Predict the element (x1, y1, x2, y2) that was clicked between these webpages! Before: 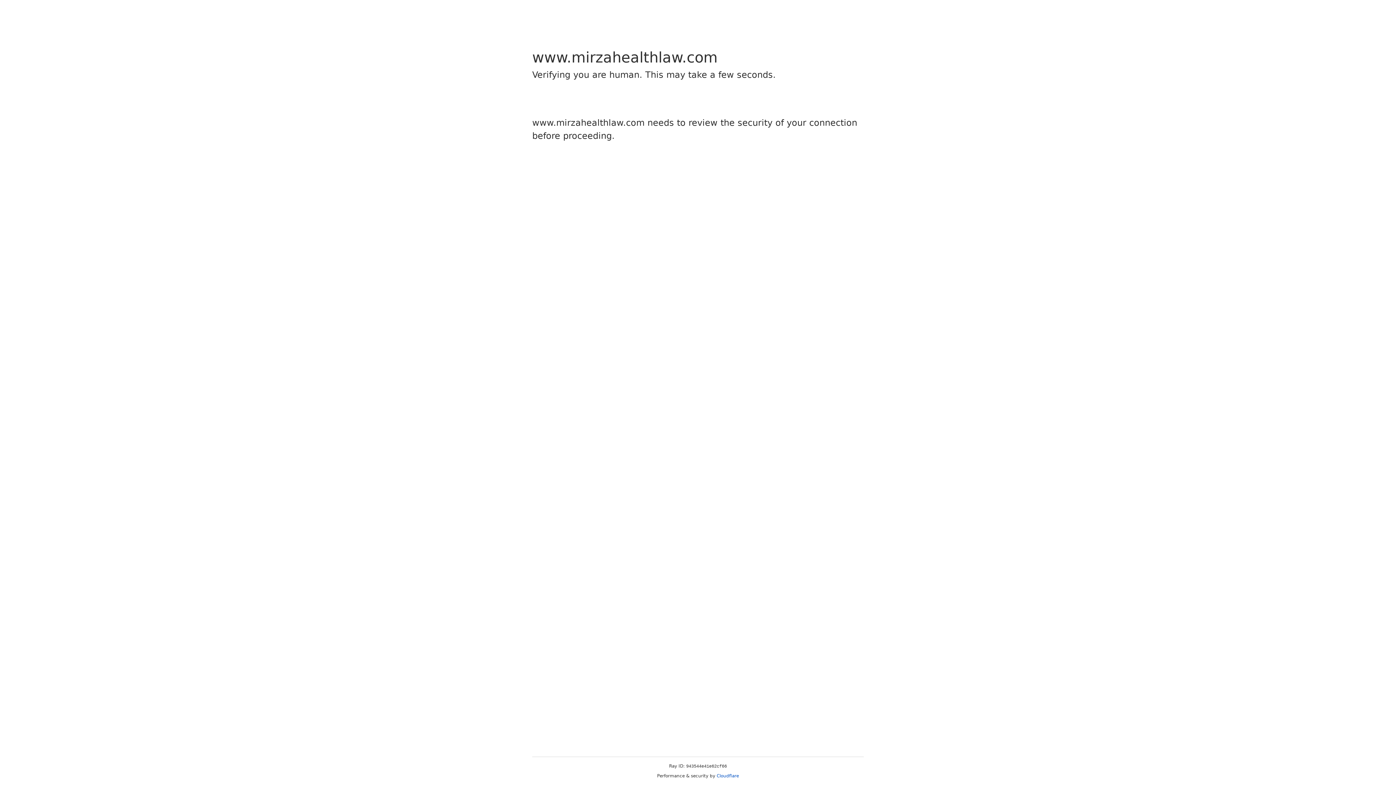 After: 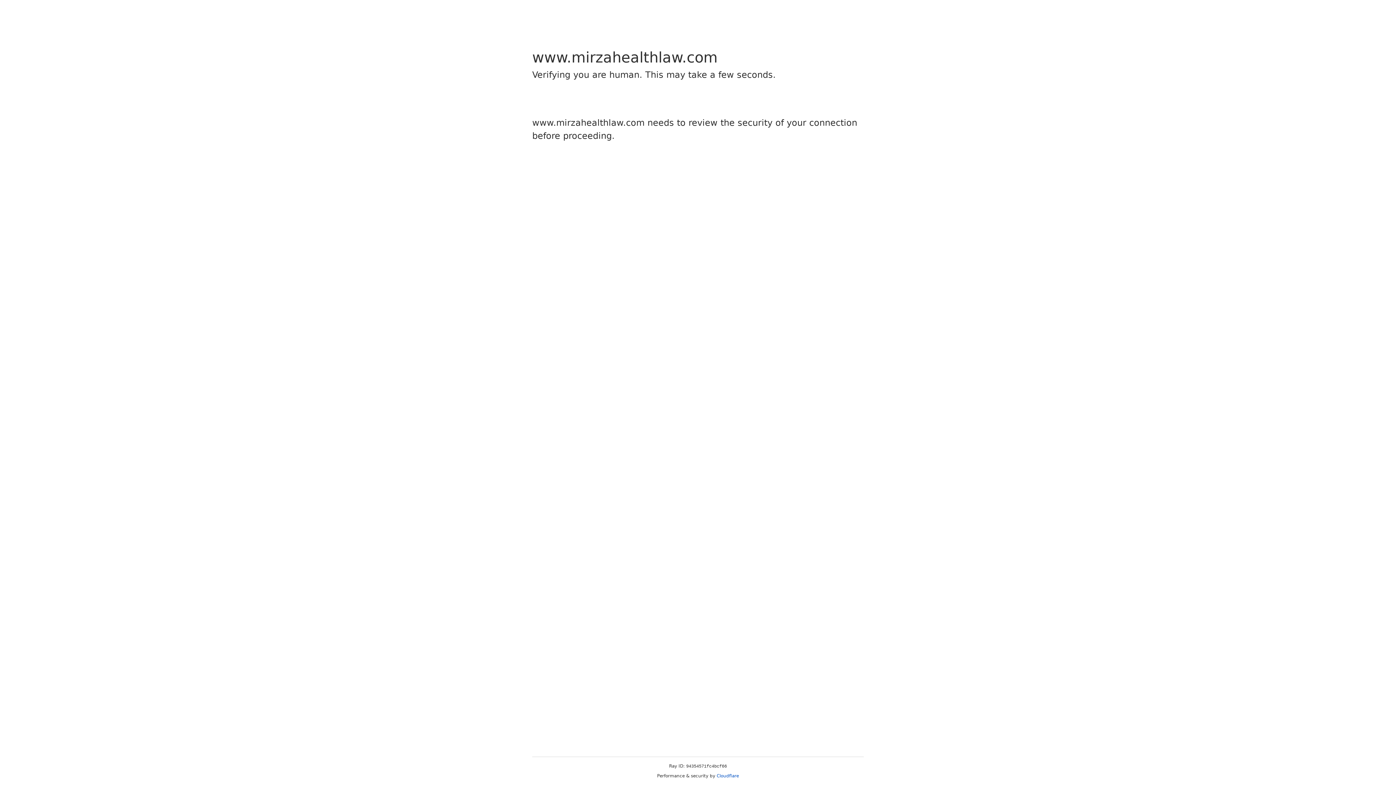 Action: label: Cloudflare bbox: (716, 773, 739, 778)